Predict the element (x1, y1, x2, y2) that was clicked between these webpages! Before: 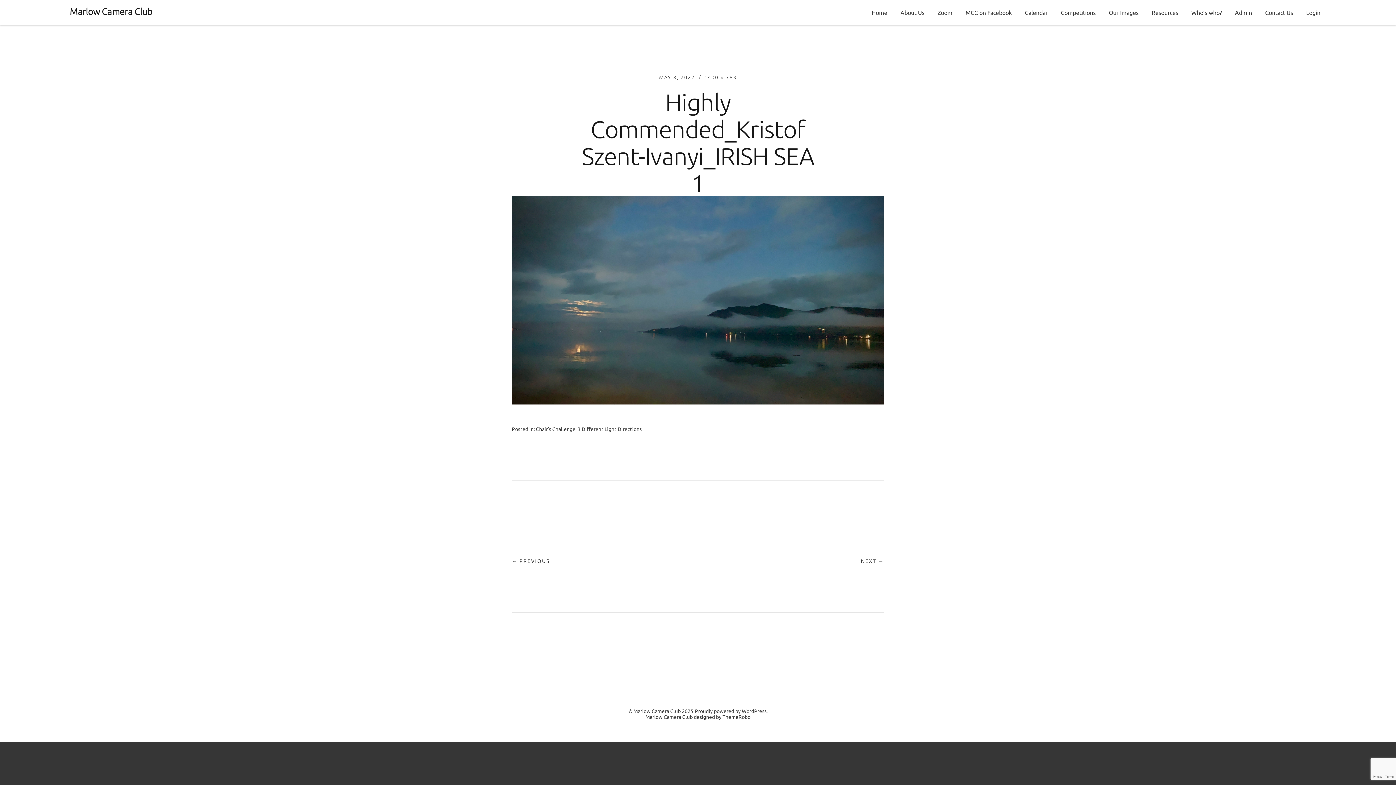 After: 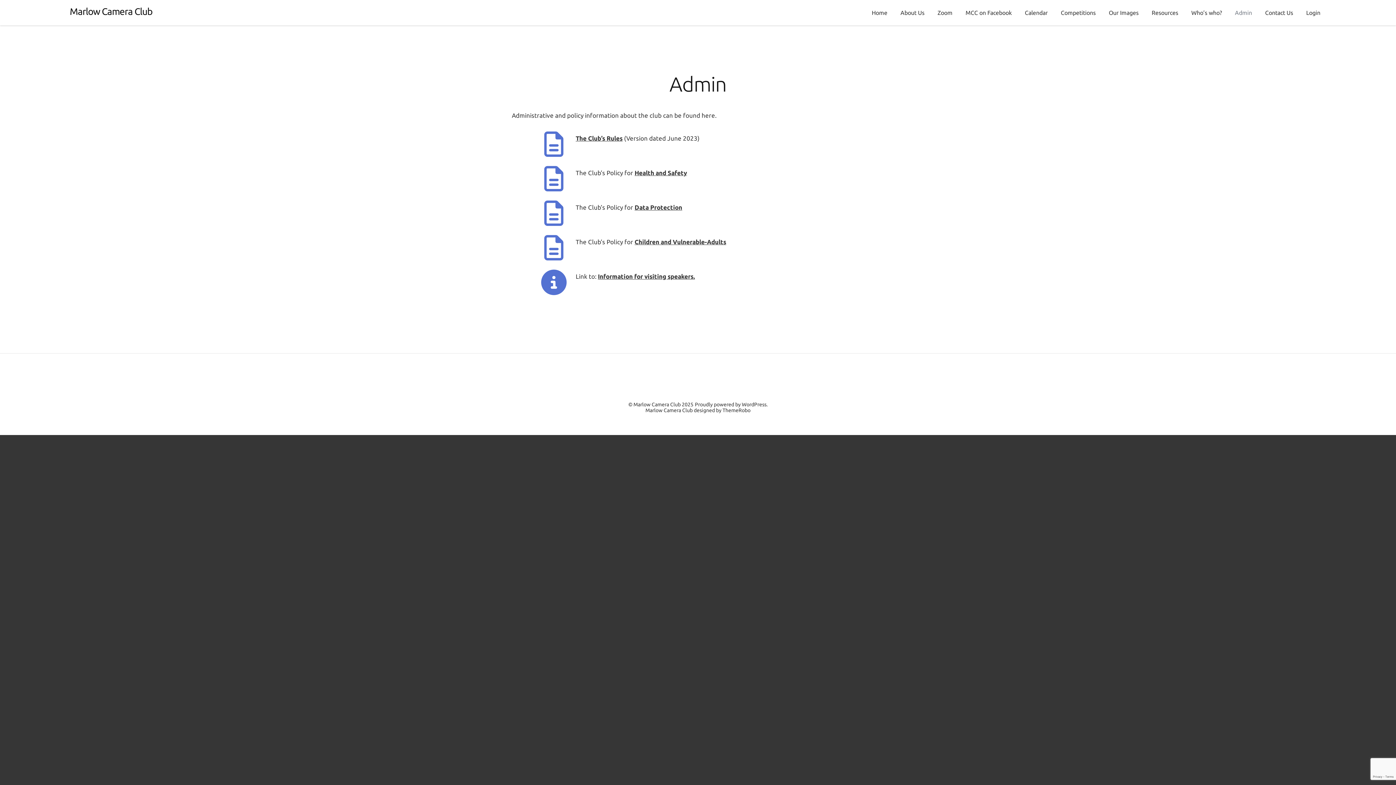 Action: bbox: (1229, 9, 1258, 24) label: Admin